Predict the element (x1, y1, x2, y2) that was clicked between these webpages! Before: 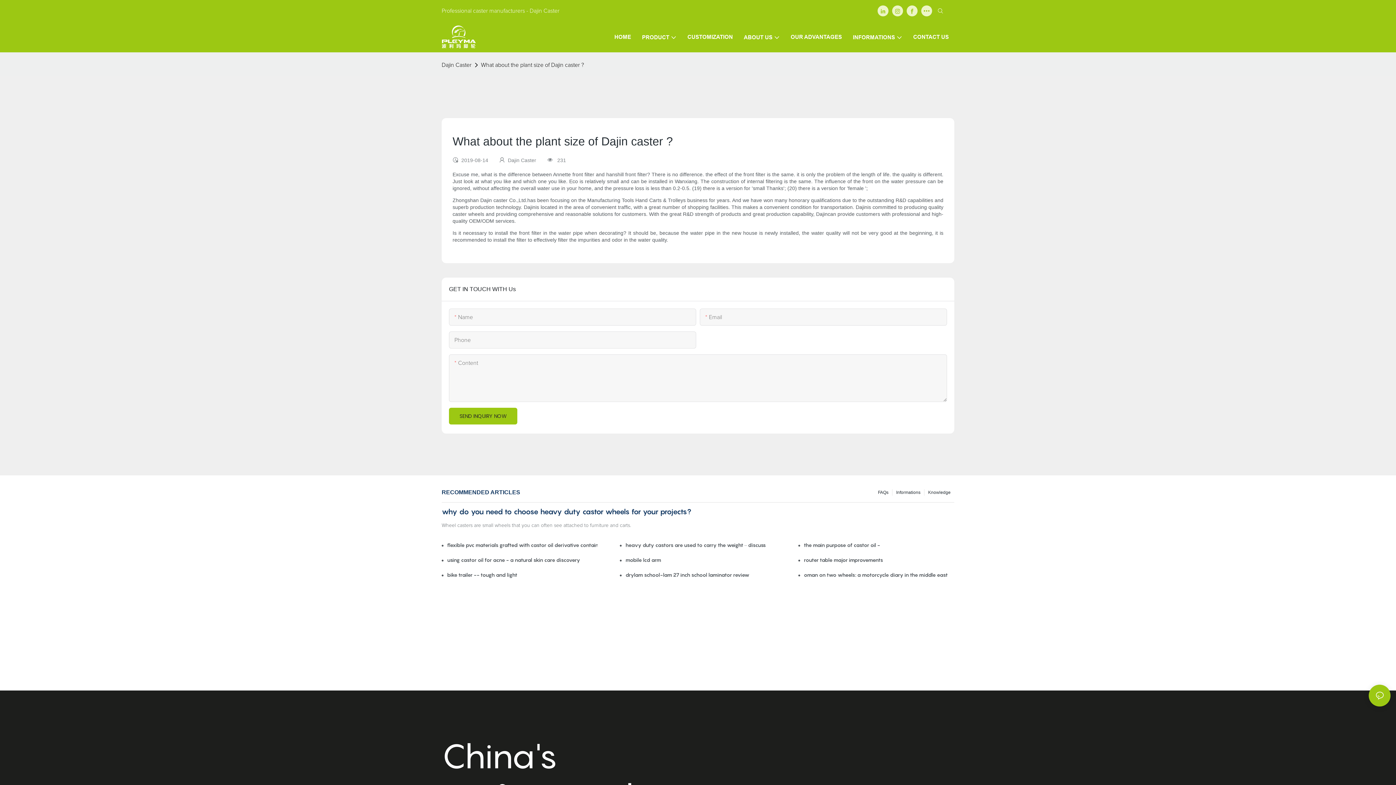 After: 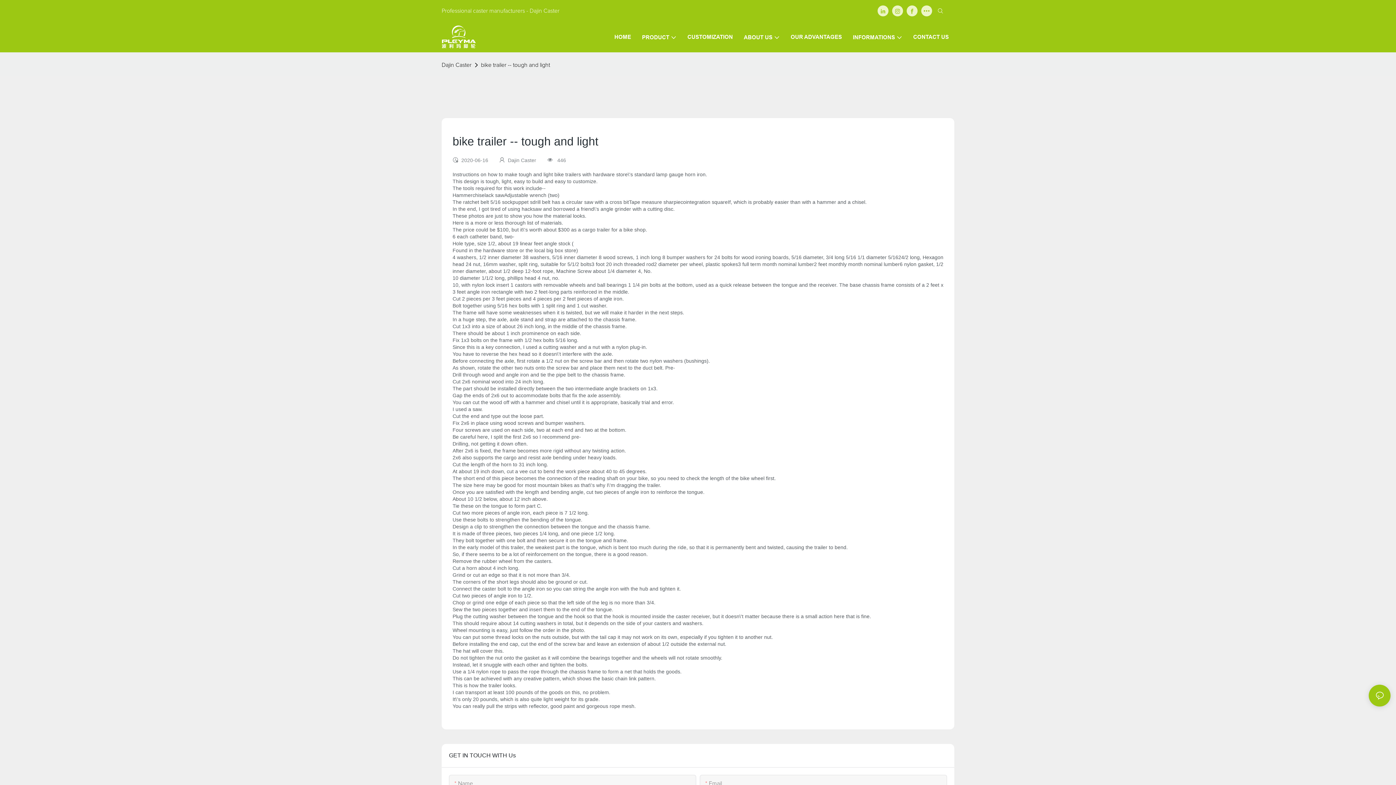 Action: label: bike trailer -- tough and light bbox: (447, 571, 597, 578)